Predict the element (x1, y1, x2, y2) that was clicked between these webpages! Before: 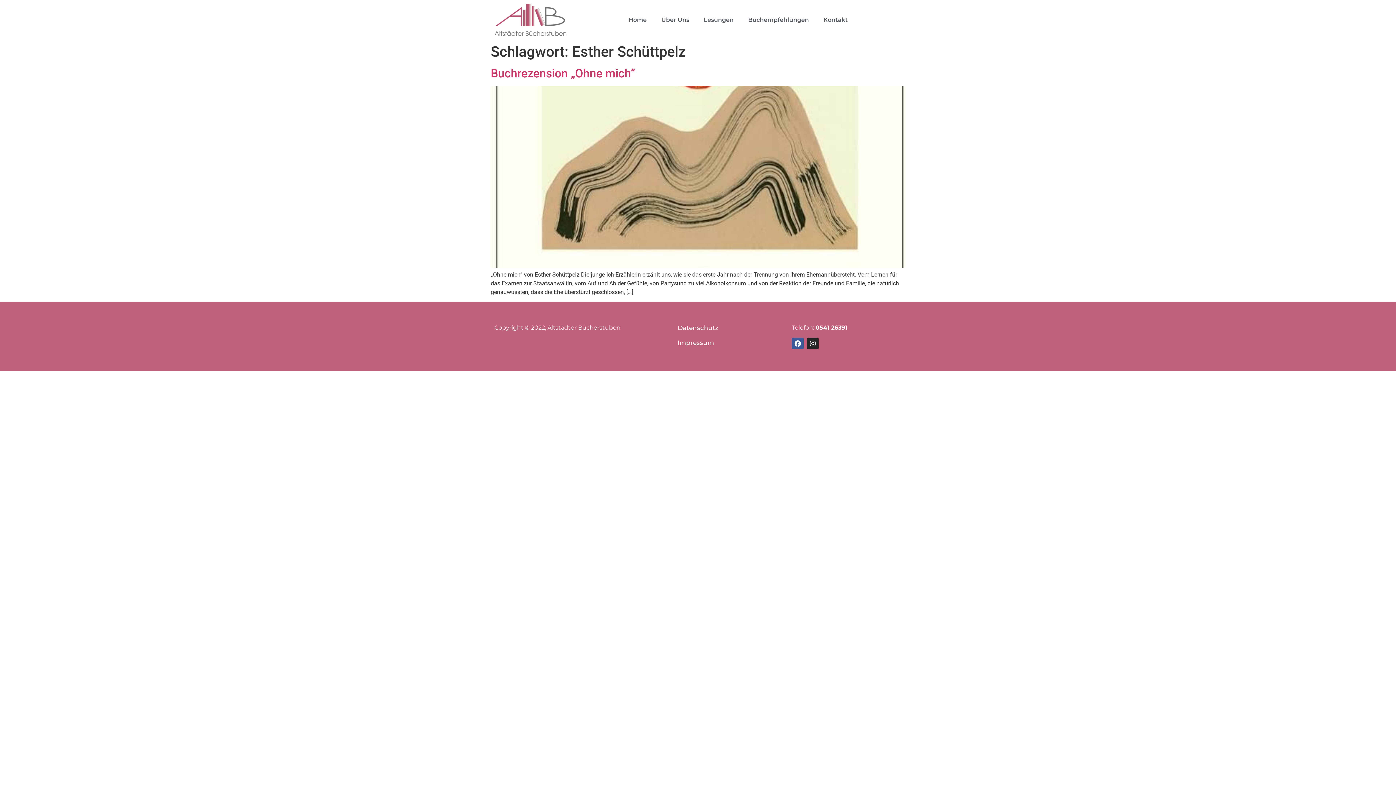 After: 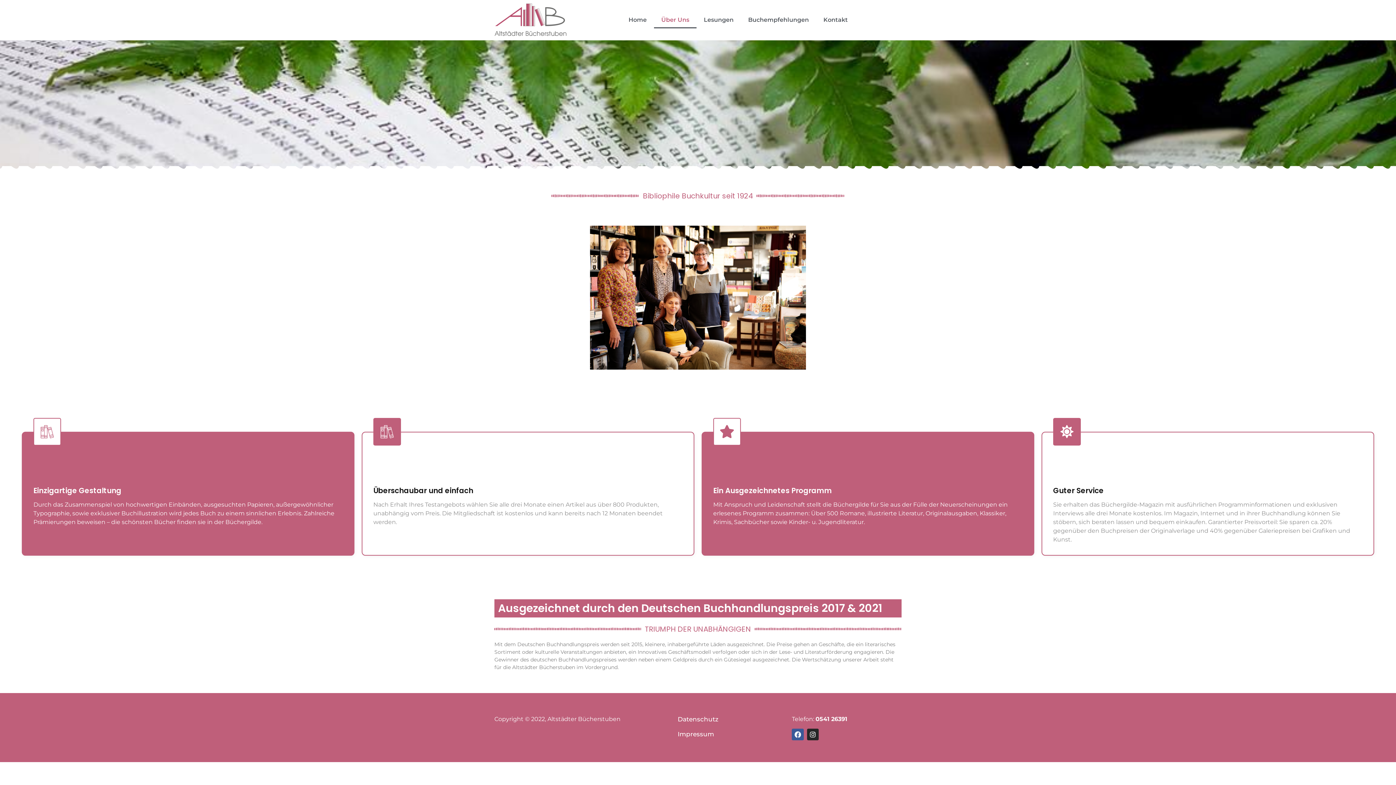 Action: bbox: (654, 11, 696, 28) label: Über Uns